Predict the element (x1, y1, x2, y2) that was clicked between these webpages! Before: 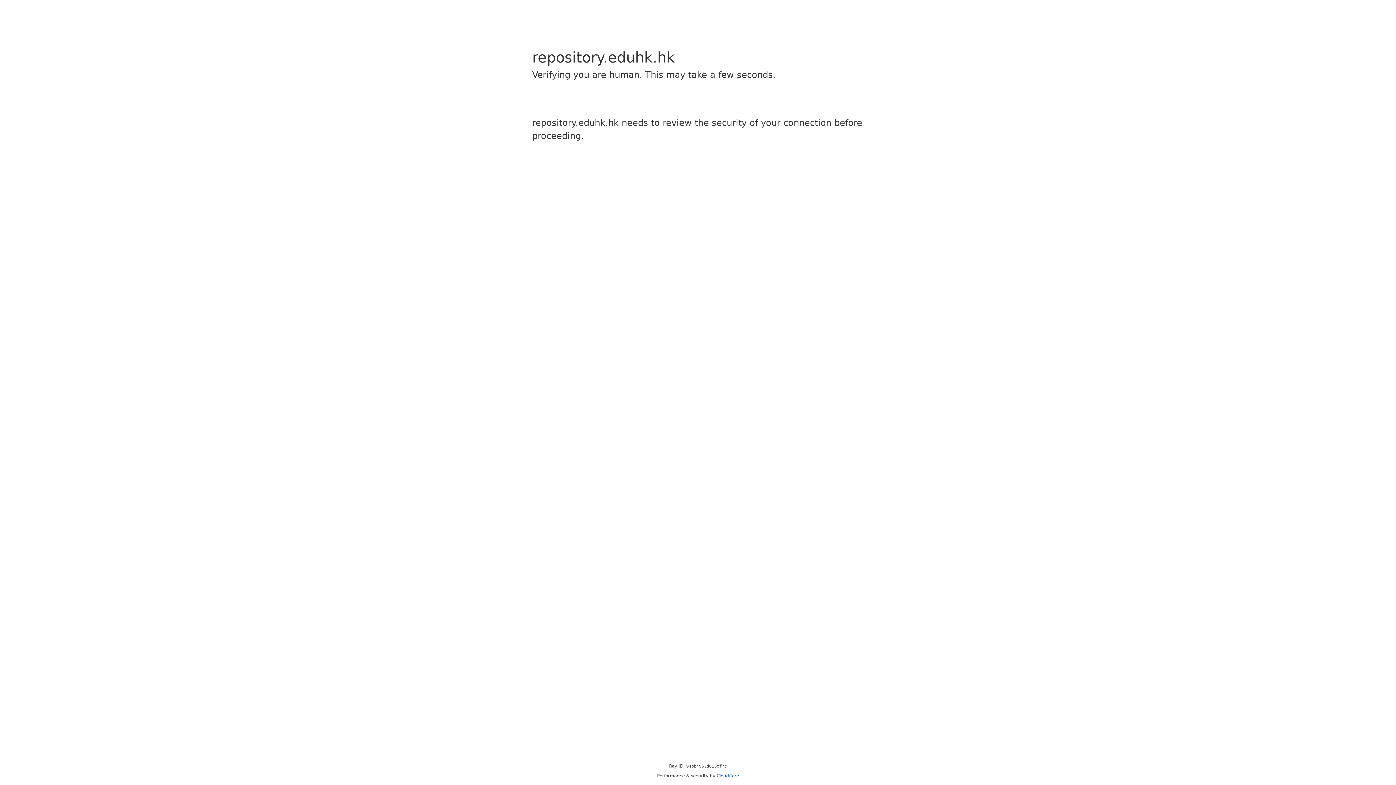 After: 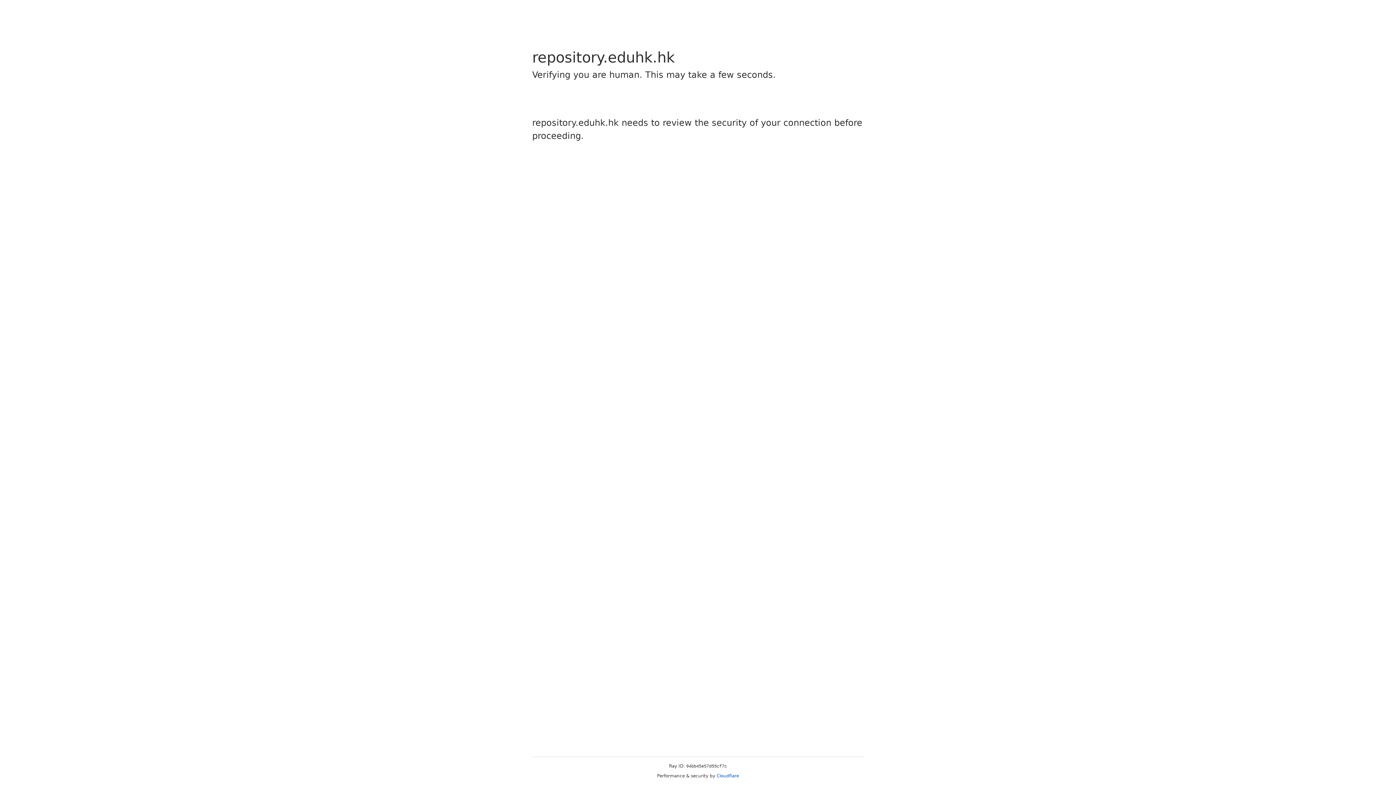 Action: label: Cloudflare bbox: (716, 773, 739, 778)